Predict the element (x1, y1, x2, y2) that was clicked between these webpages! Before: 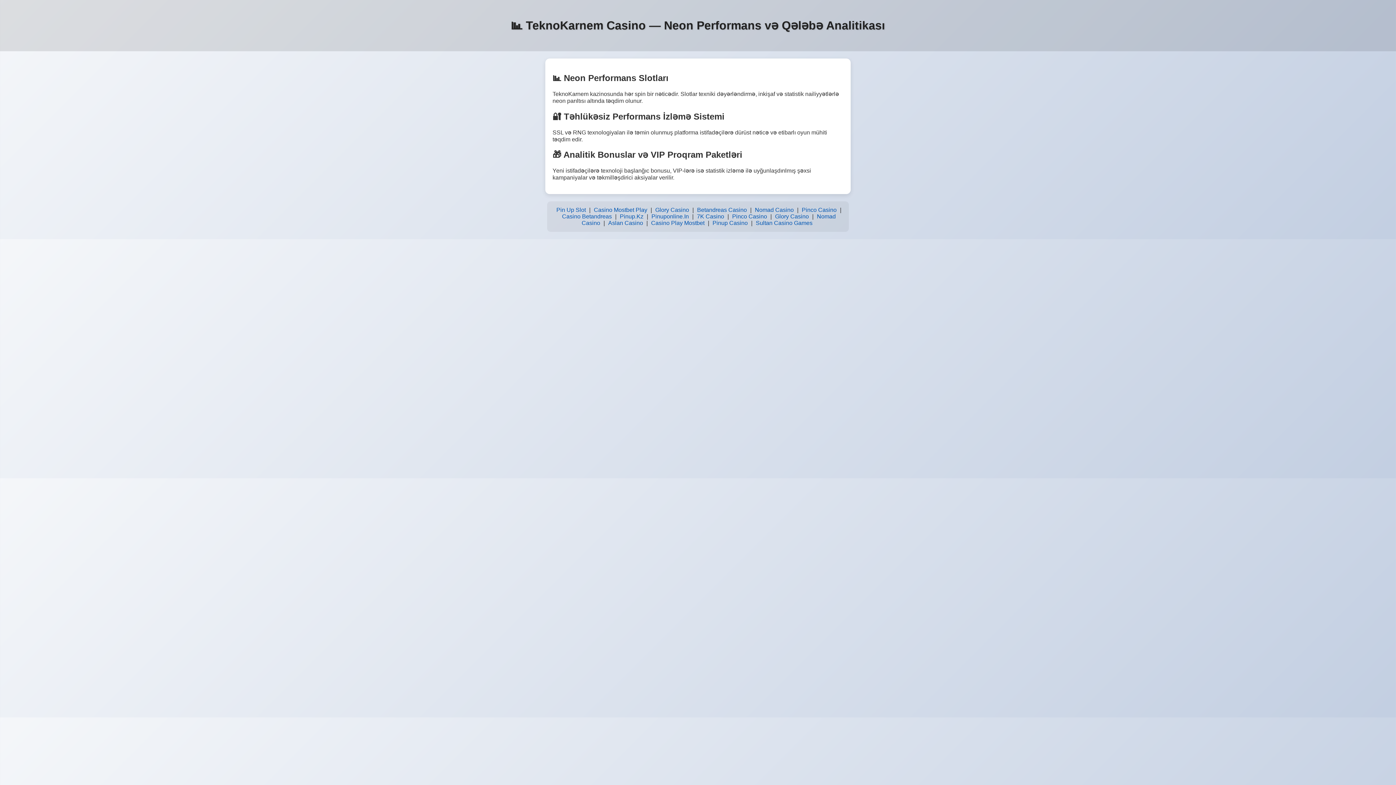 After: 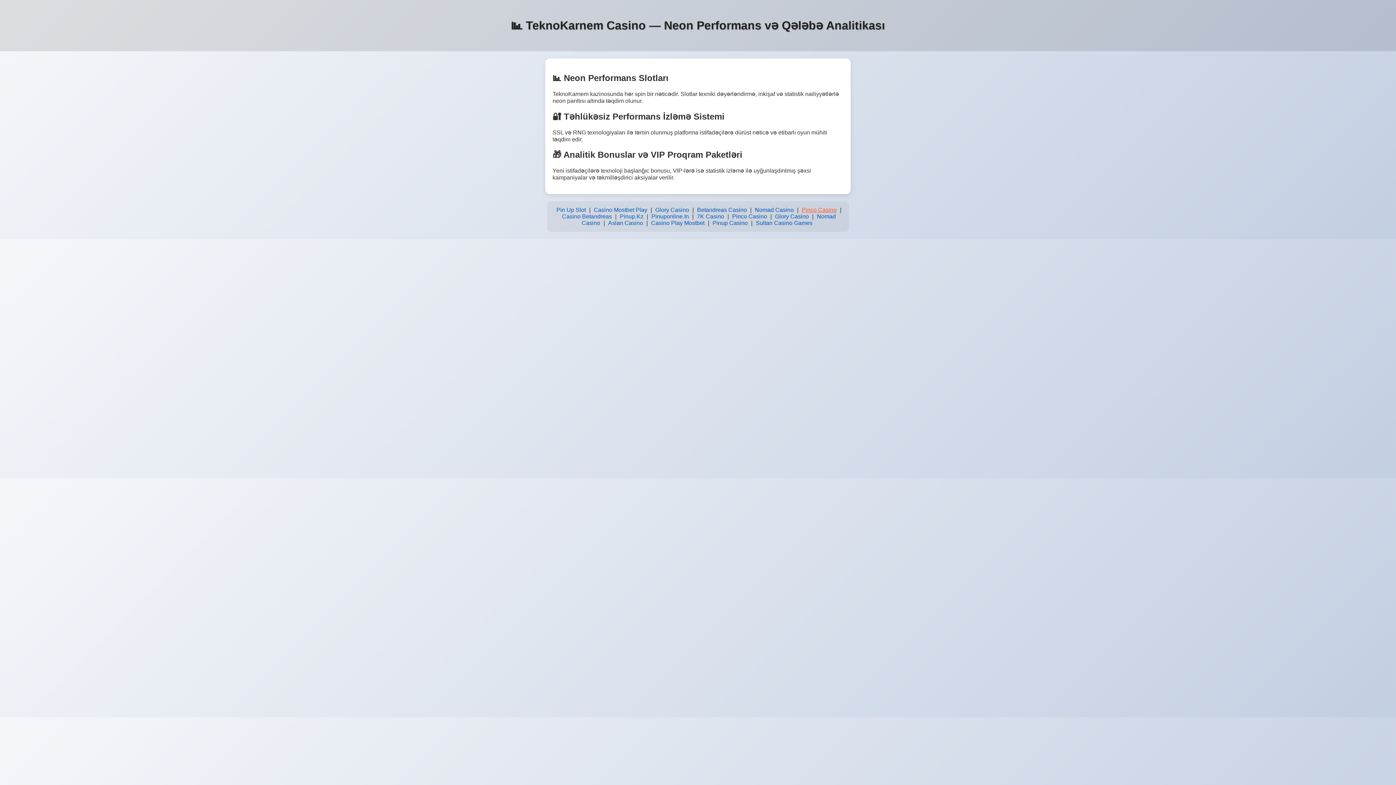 Action: bbox: (800, 205, 838, 215) label: Pinco Casino